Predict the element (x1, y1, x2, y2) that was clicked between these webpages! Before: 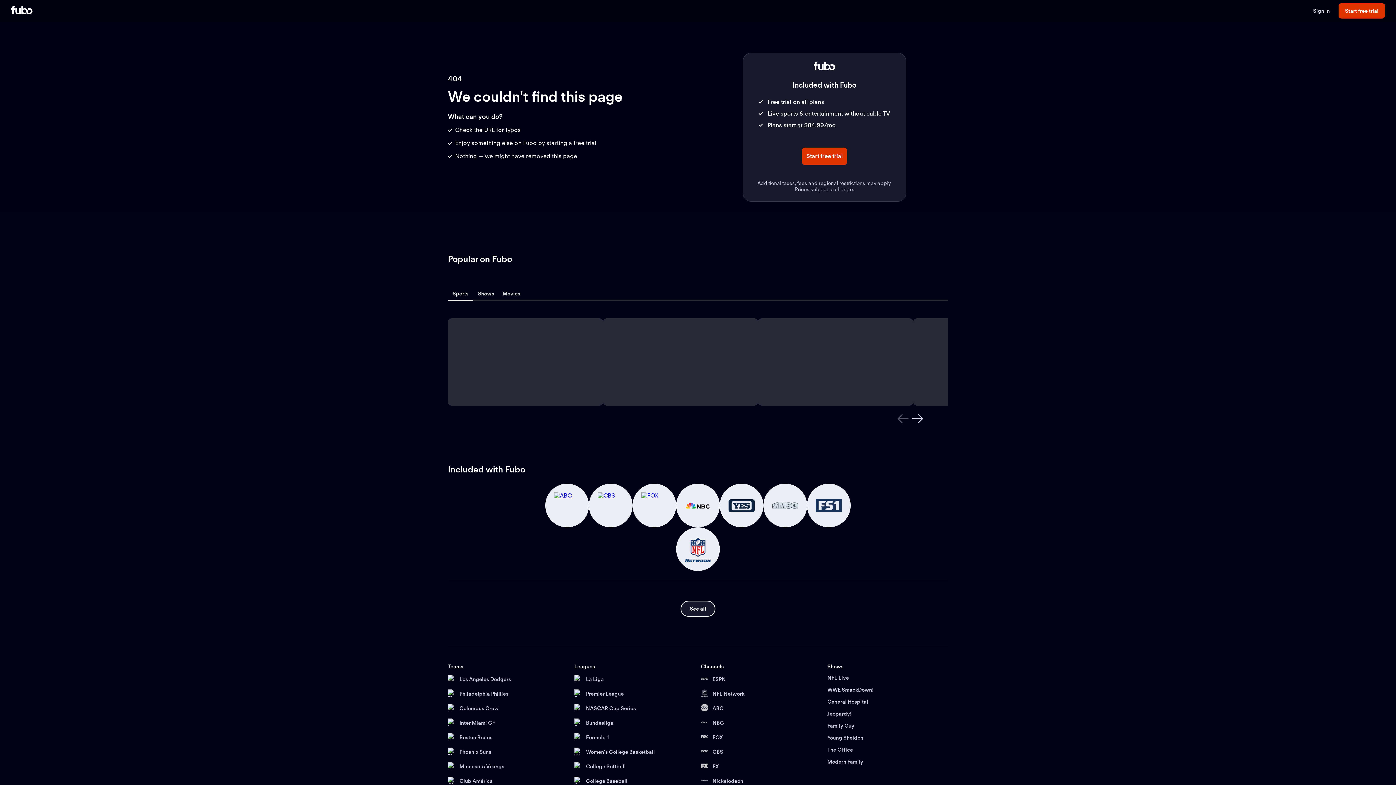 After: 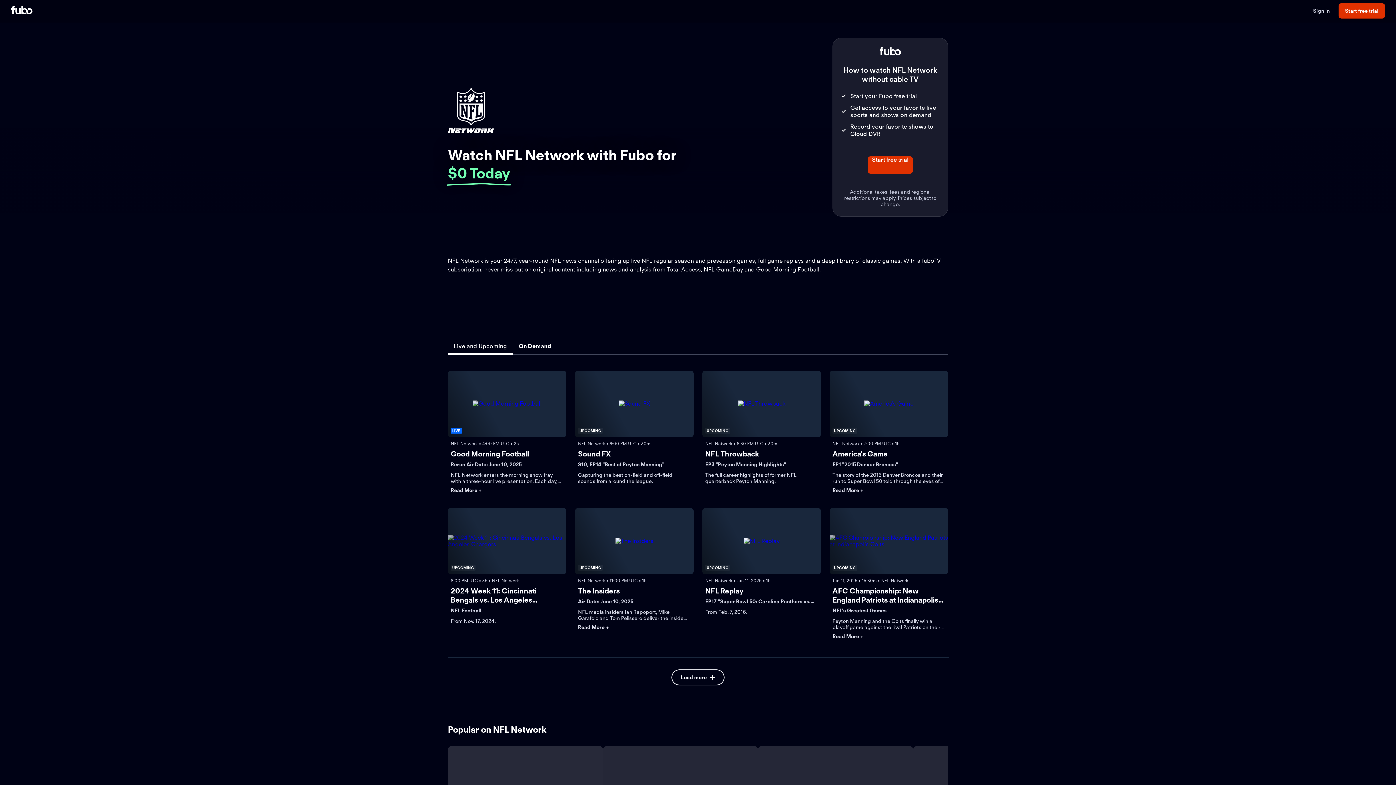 Action: bbox: (701, 689, 821, 698) label: NFL Network